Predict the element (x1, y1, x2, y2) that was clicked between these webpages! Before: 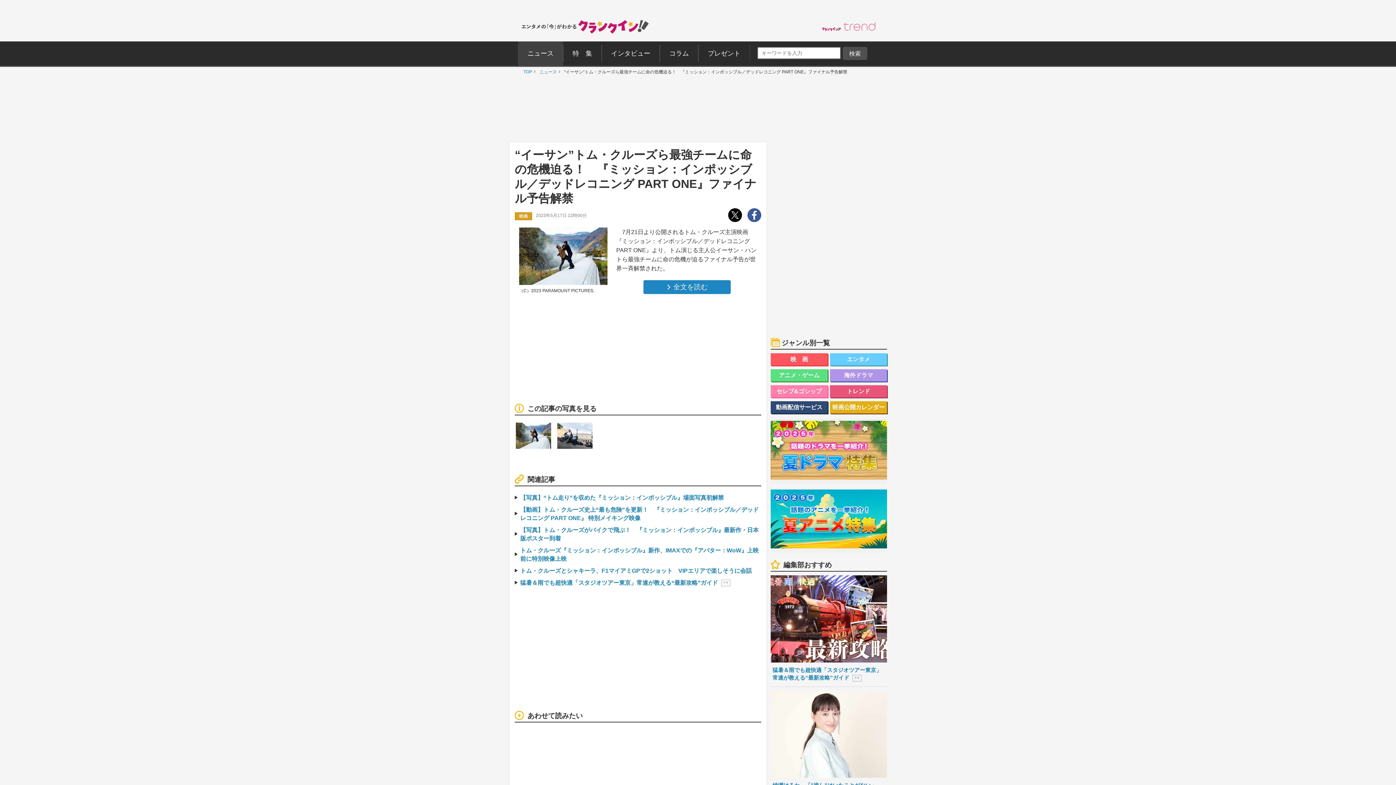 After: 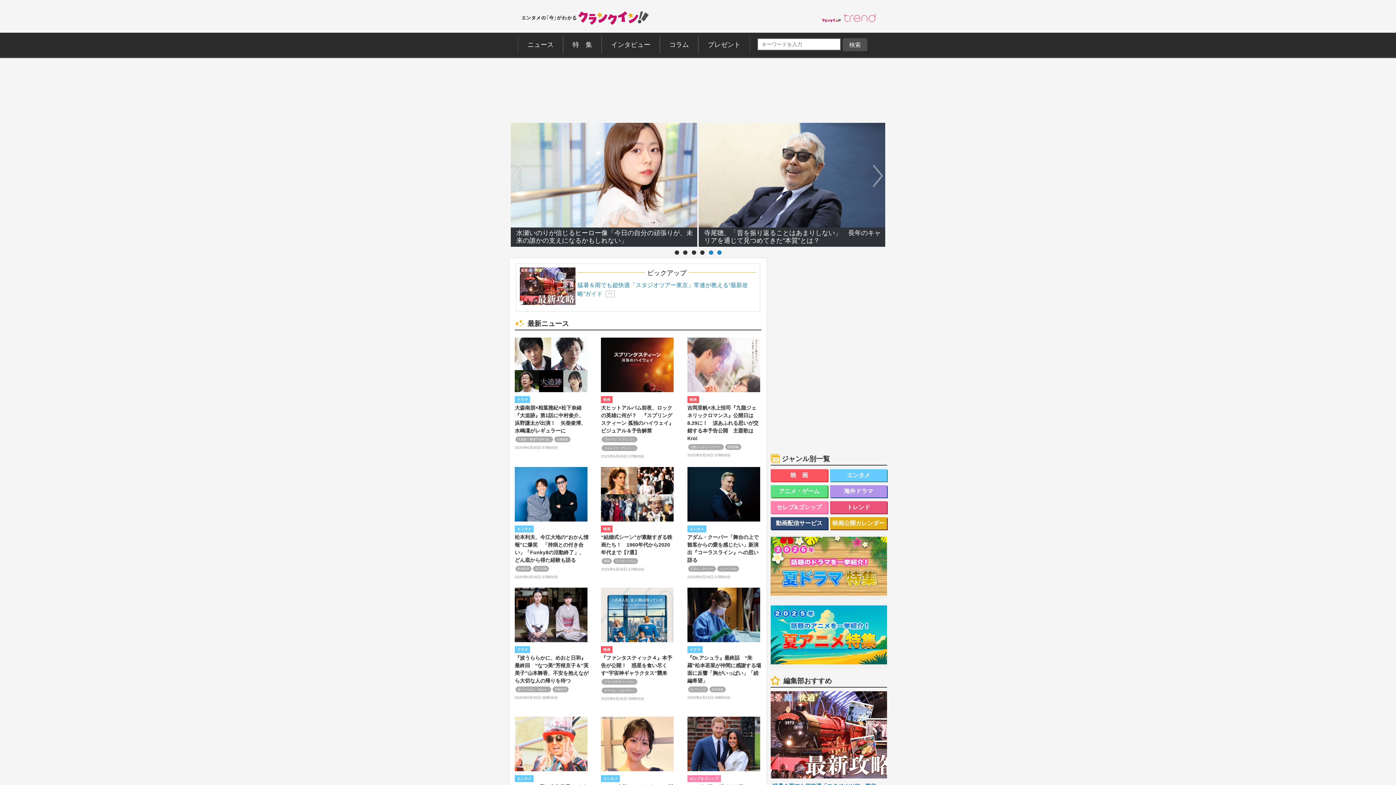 Action: bbox: (521, 16, 649, 39)